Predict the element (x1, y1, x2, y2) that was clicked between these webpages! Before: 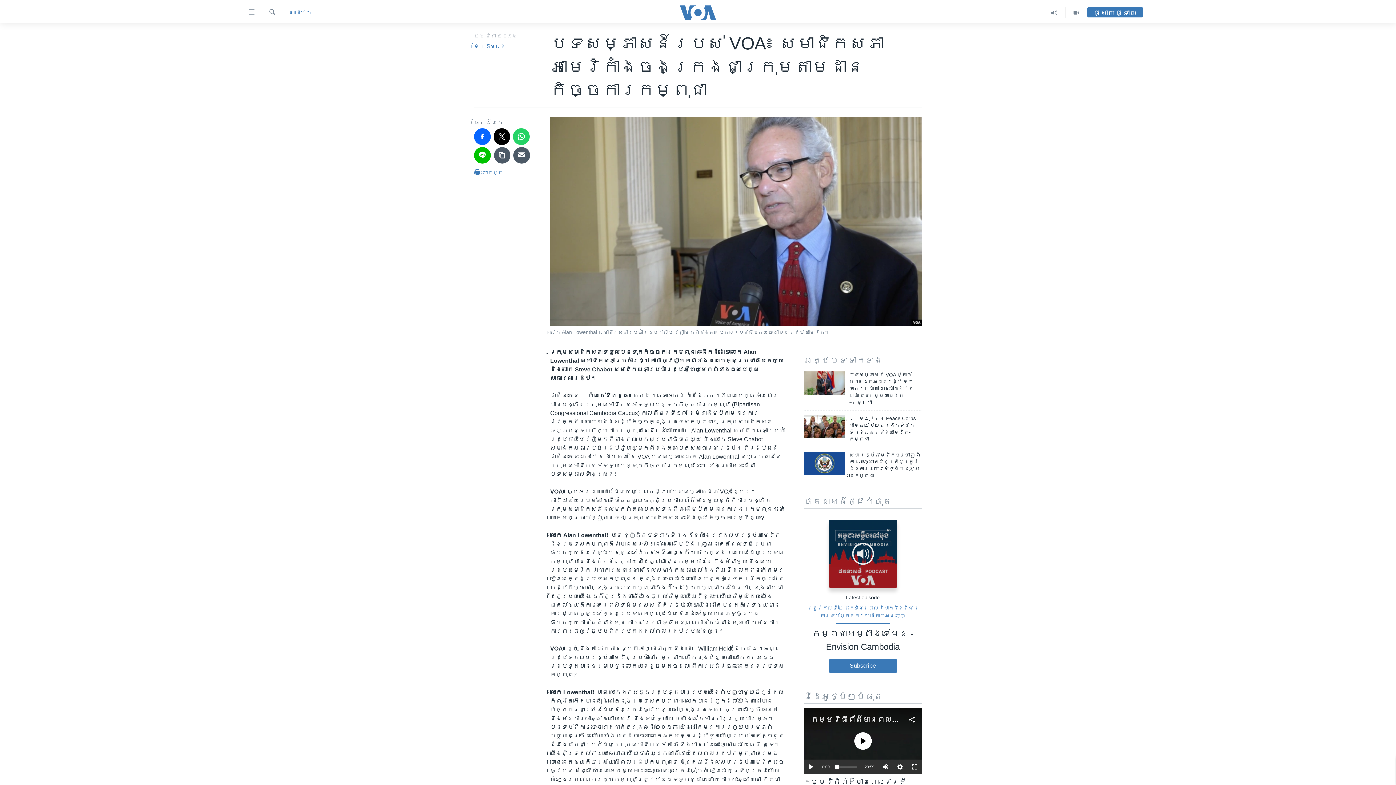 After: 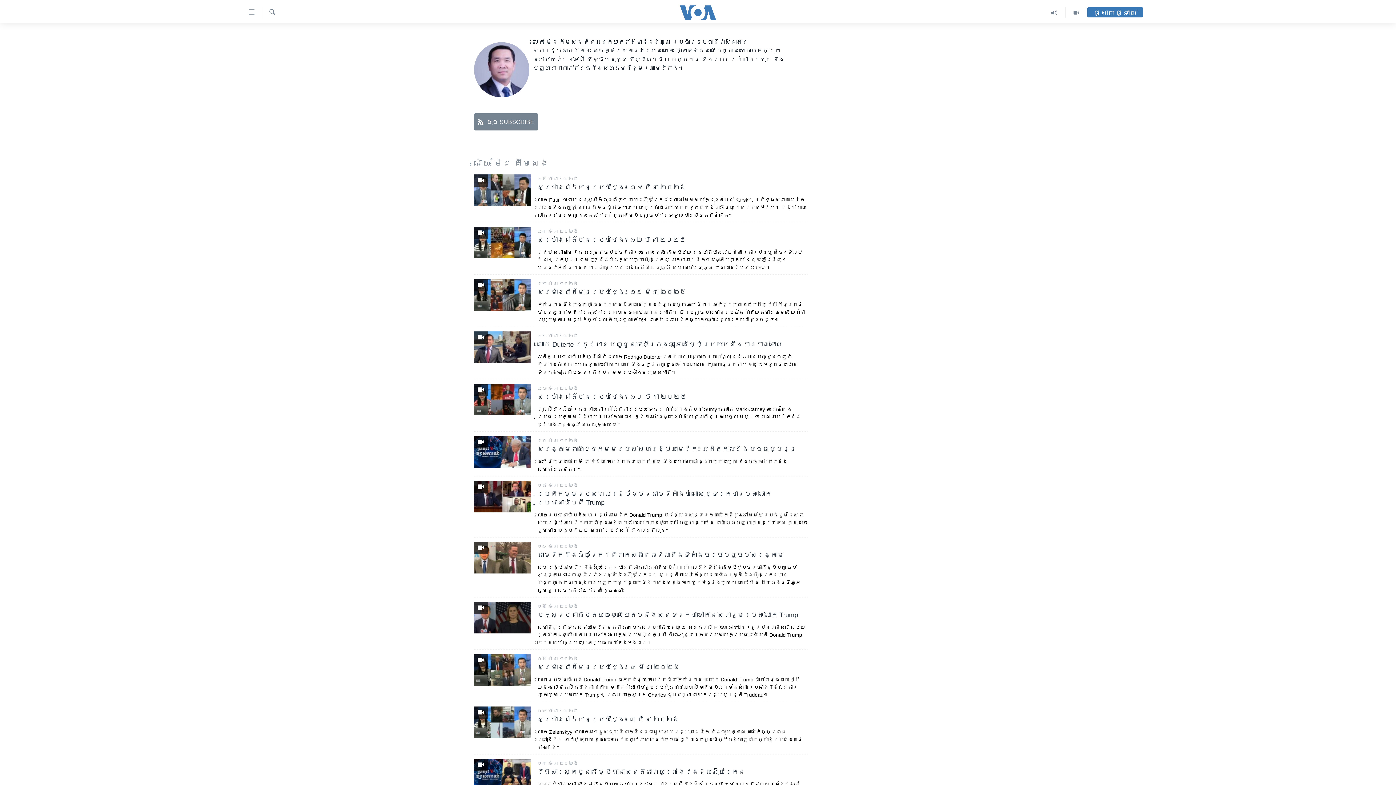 Action: label: ម៉ែន គឹមសេង bbox: (474, 43, 505, 49)